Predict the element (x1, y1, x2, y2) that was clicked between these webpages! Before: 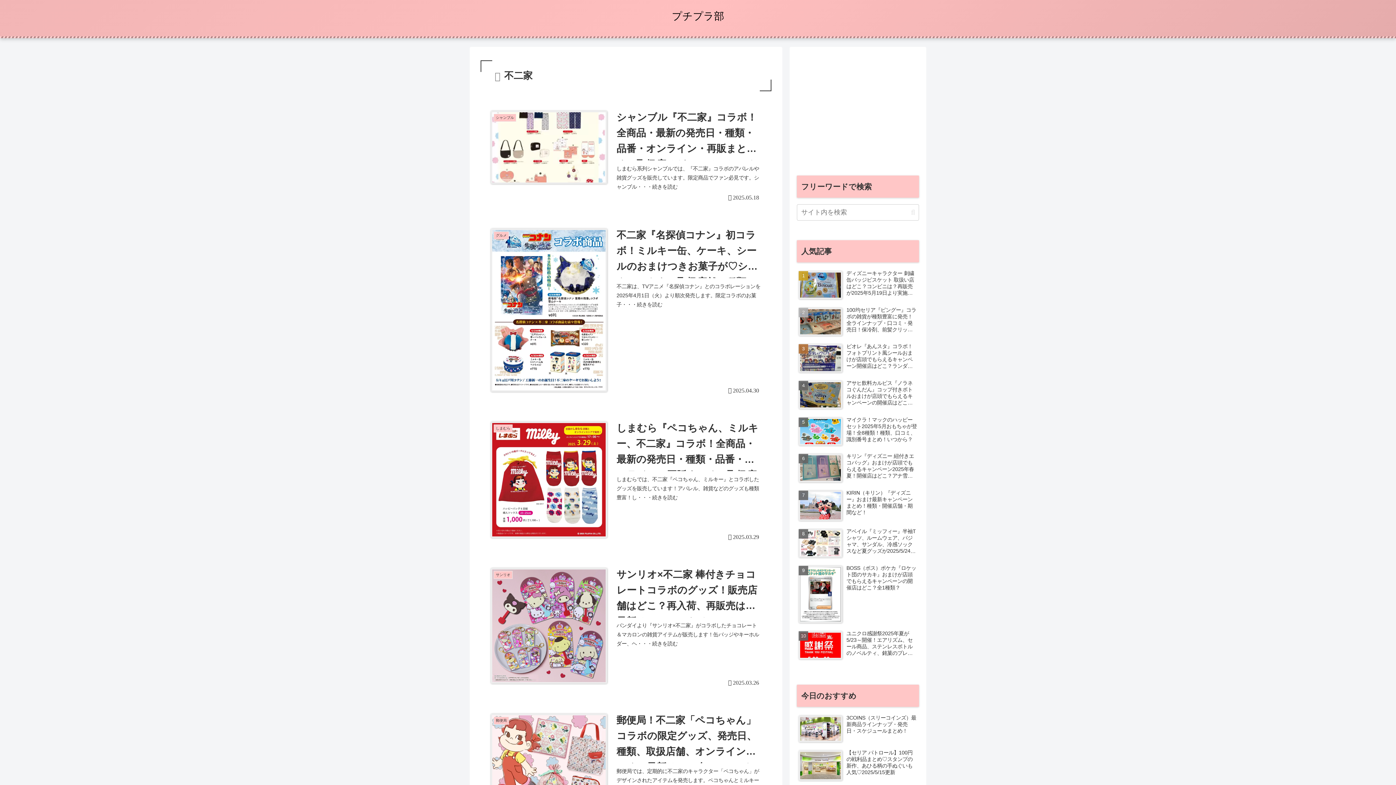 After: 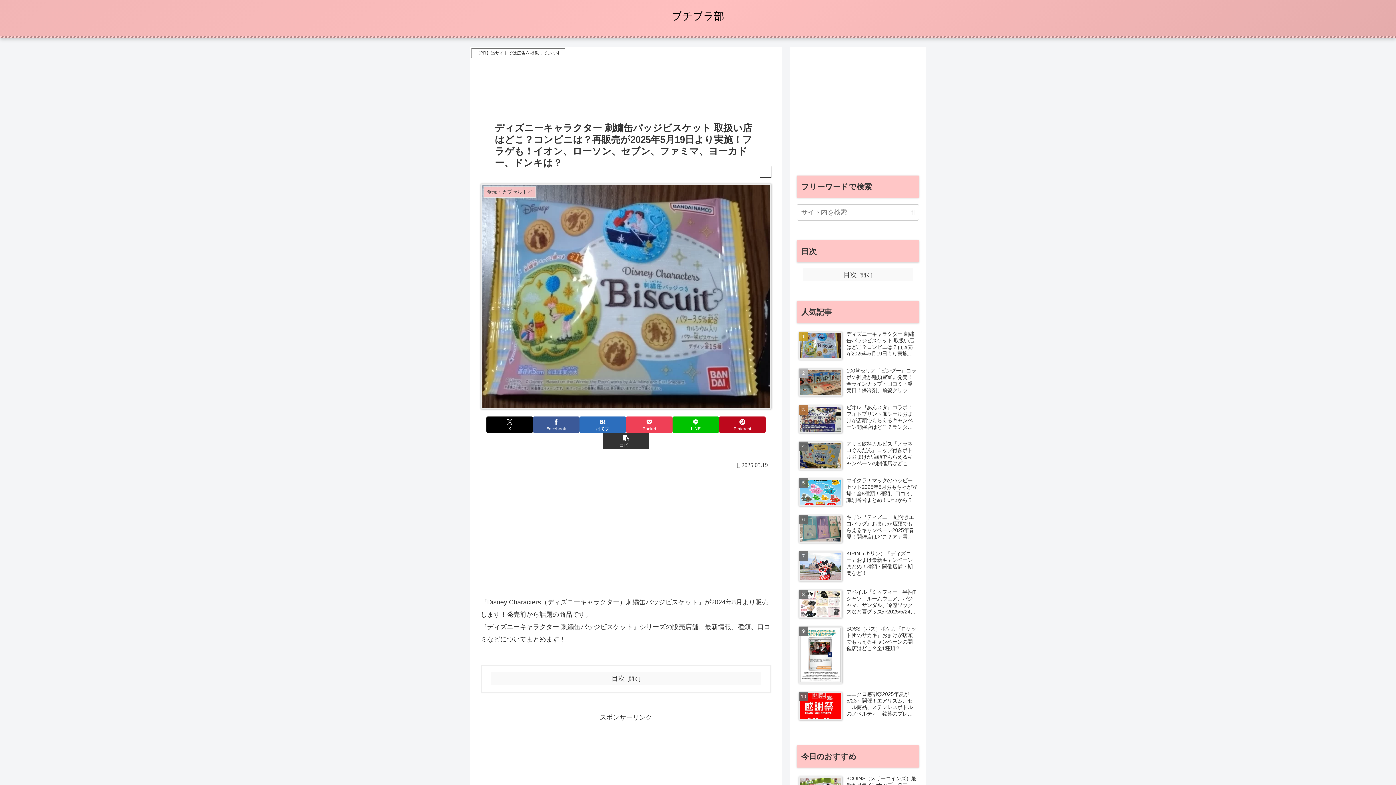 Action: label: ディズニーキャラクター 刺繍缶バッジビスケット 取扱い店はどこ？コンビニは？再販売が2025年5月19日より実施！フラゲも！イオン、ローソン、セブン、ファミマ、ヨーカドー、ドンキは？ bbox: (797, 268, 919, 303)